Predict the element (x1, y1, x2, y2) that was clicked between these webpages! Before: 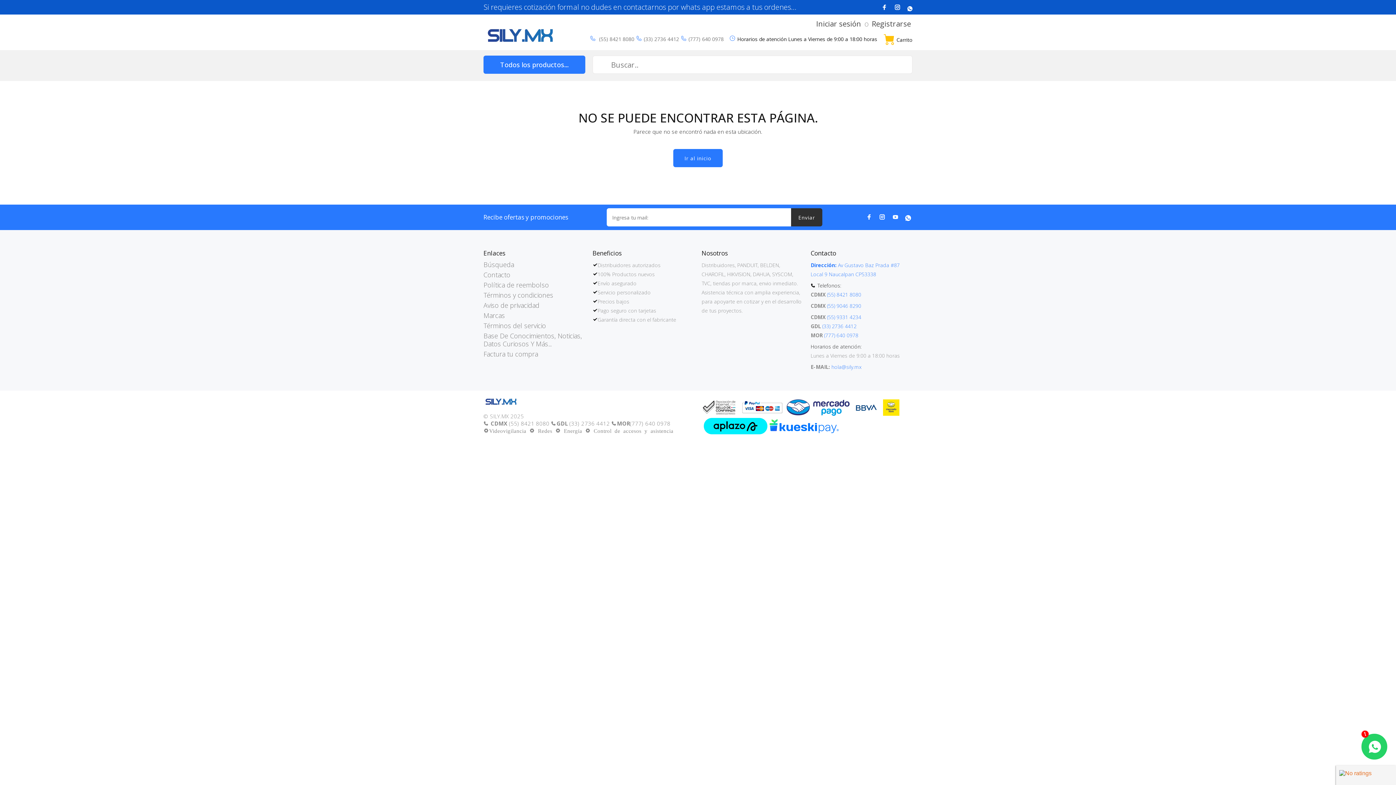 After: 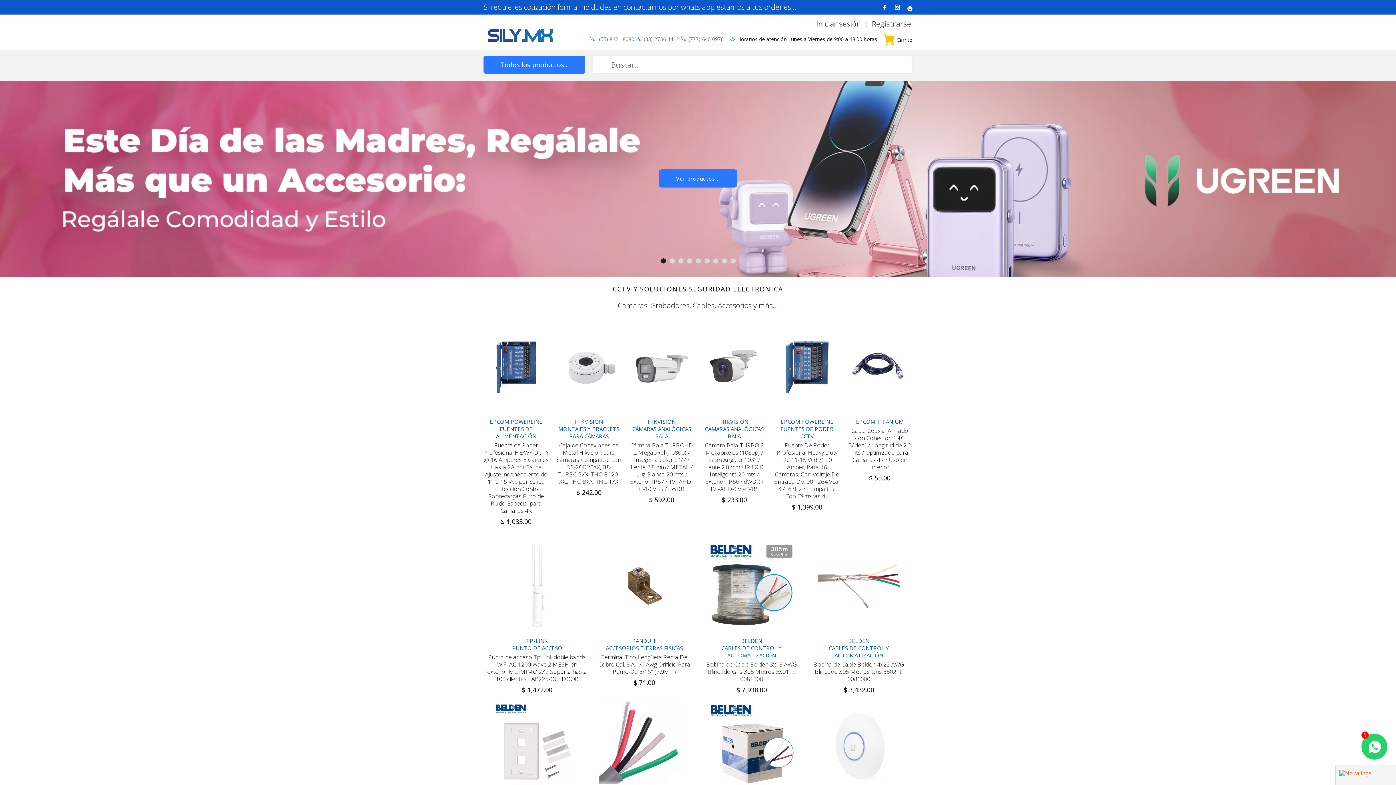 Action: bbox: (483, 396, 518, 405)